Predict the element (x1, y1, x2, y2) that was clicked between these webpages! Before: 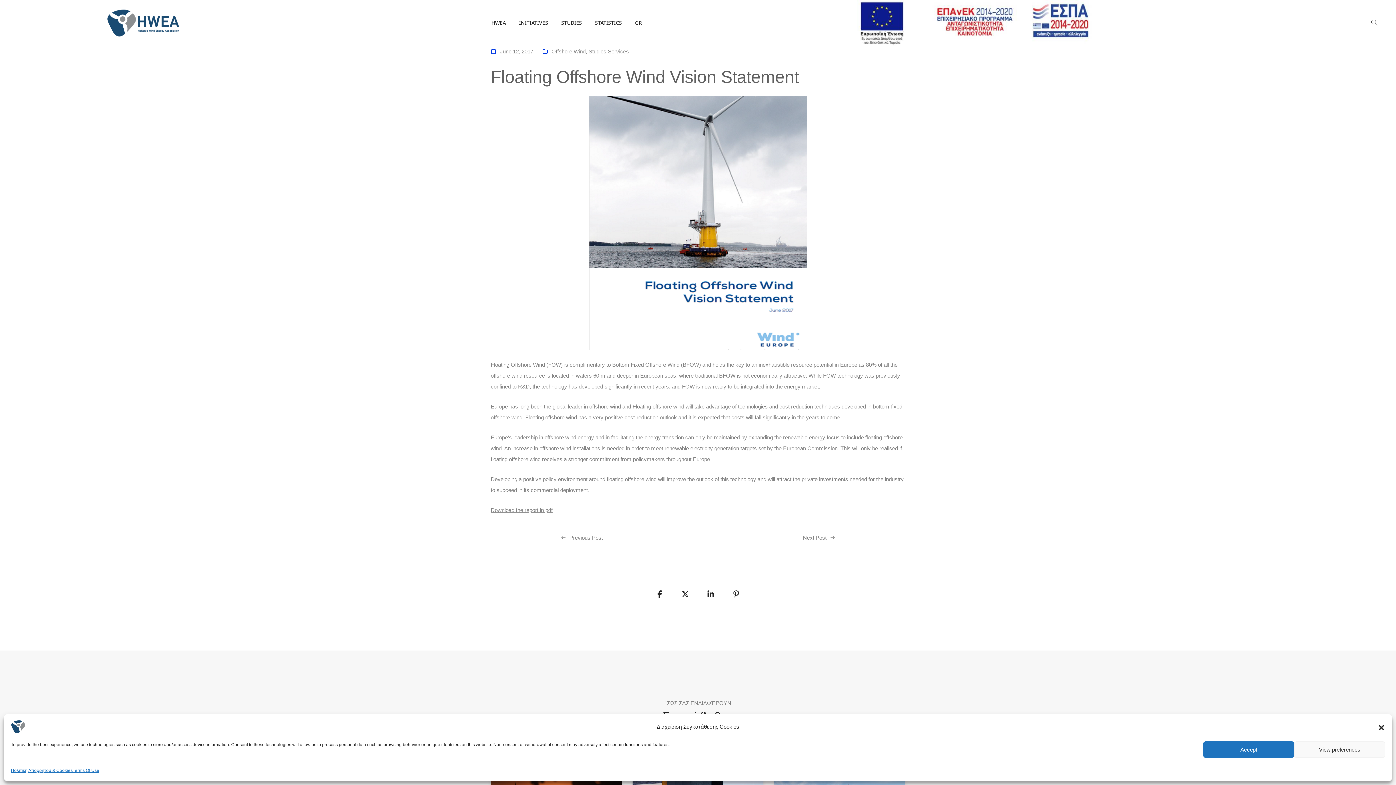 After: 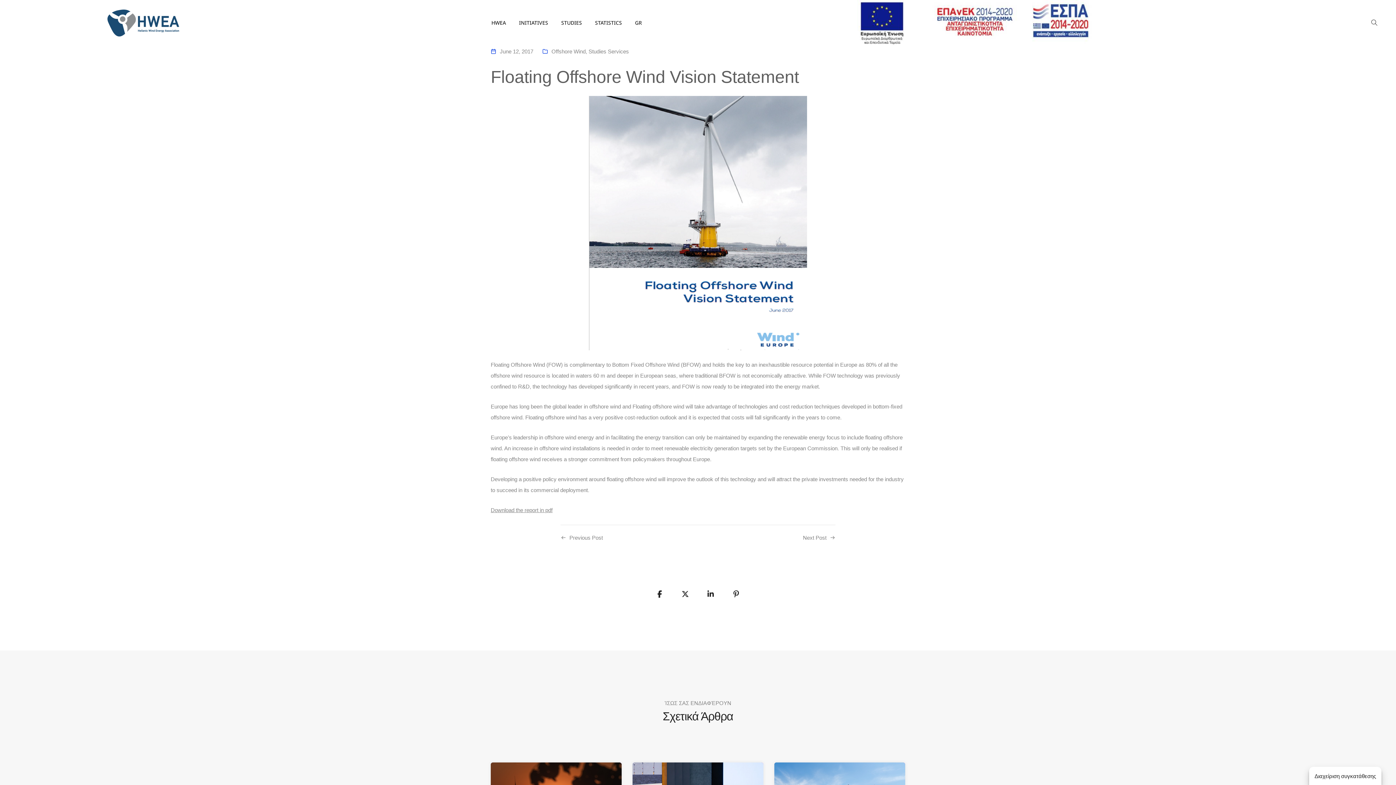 Action: bbox: (1378, 723, 1385, 730) label: Close dialogue